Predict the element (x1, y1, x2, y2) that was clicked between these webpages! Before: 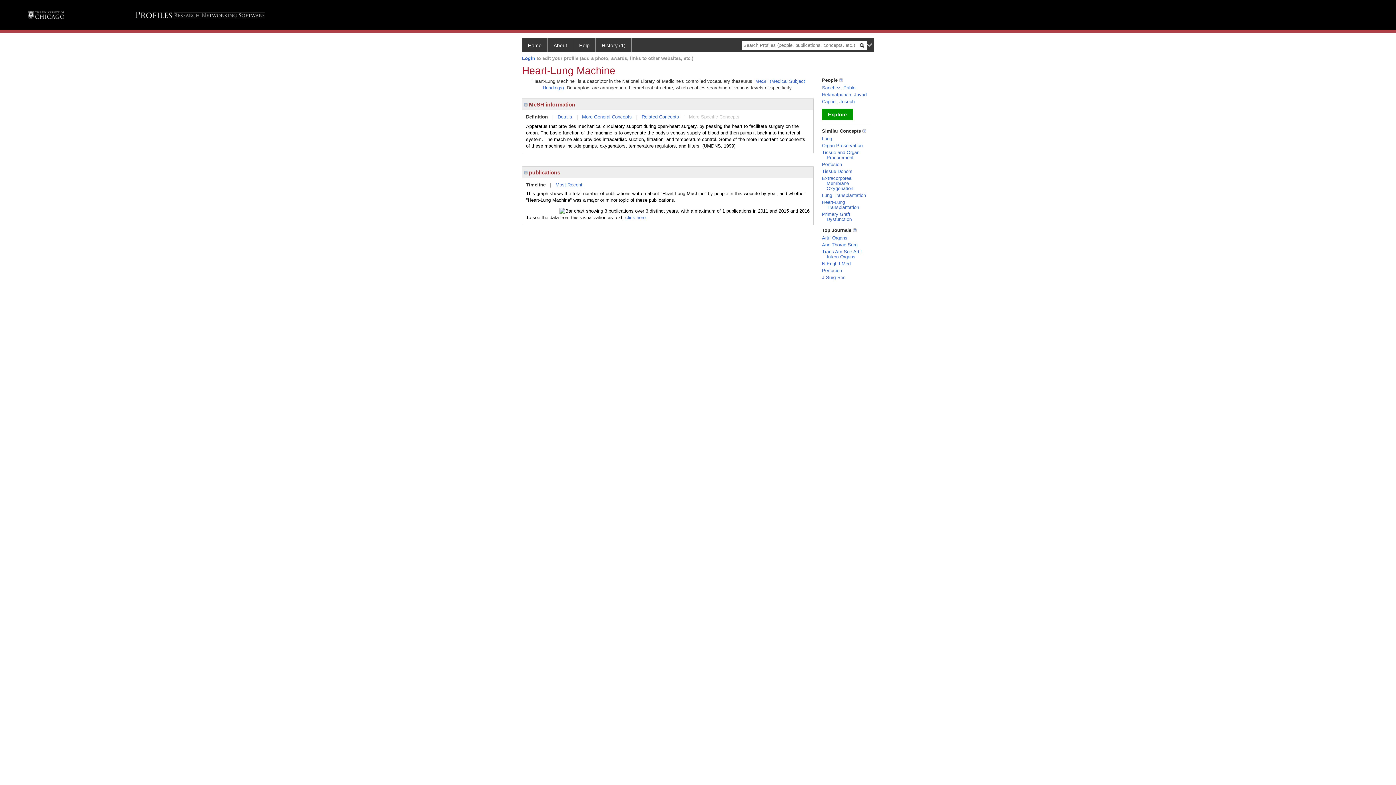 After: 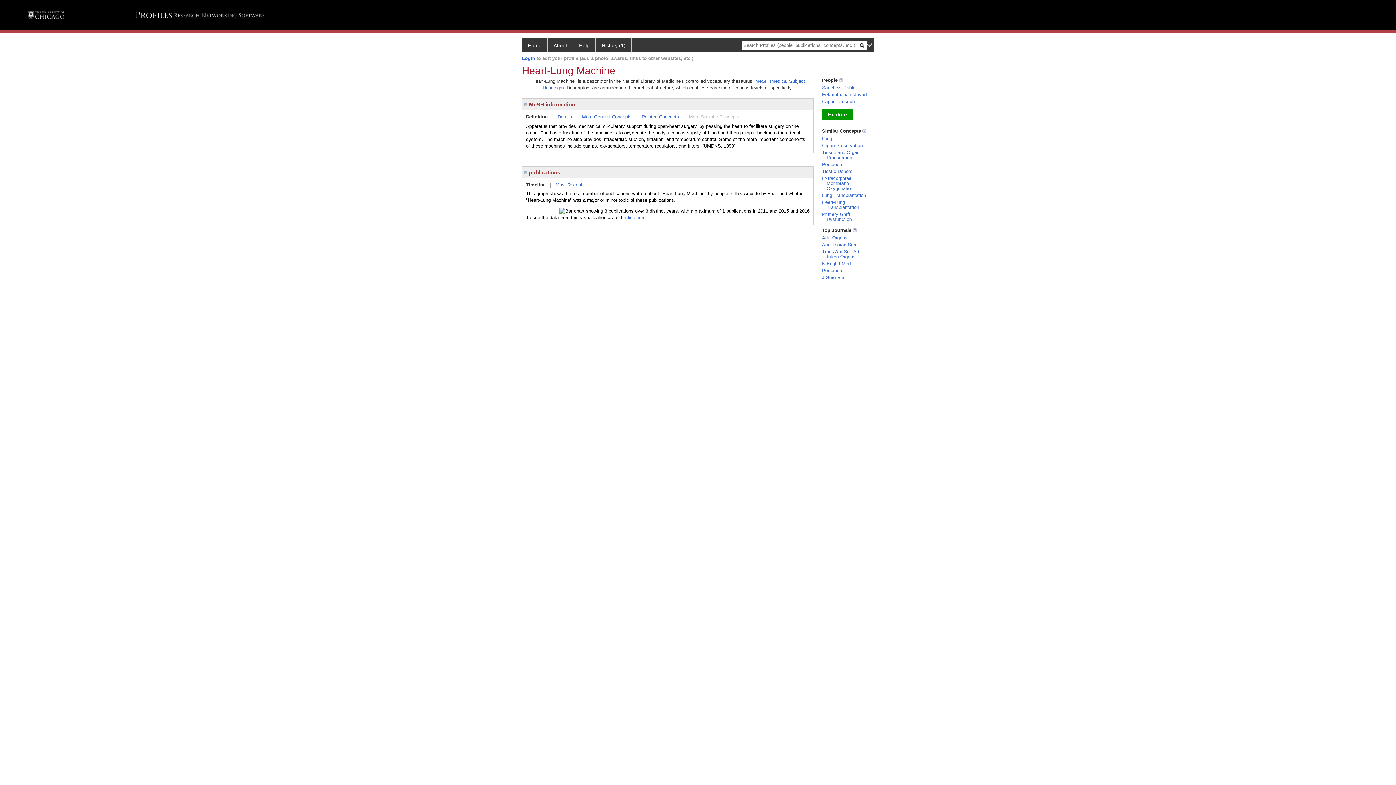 Action: label: Definition bbox: (526, 114, 548, 119)